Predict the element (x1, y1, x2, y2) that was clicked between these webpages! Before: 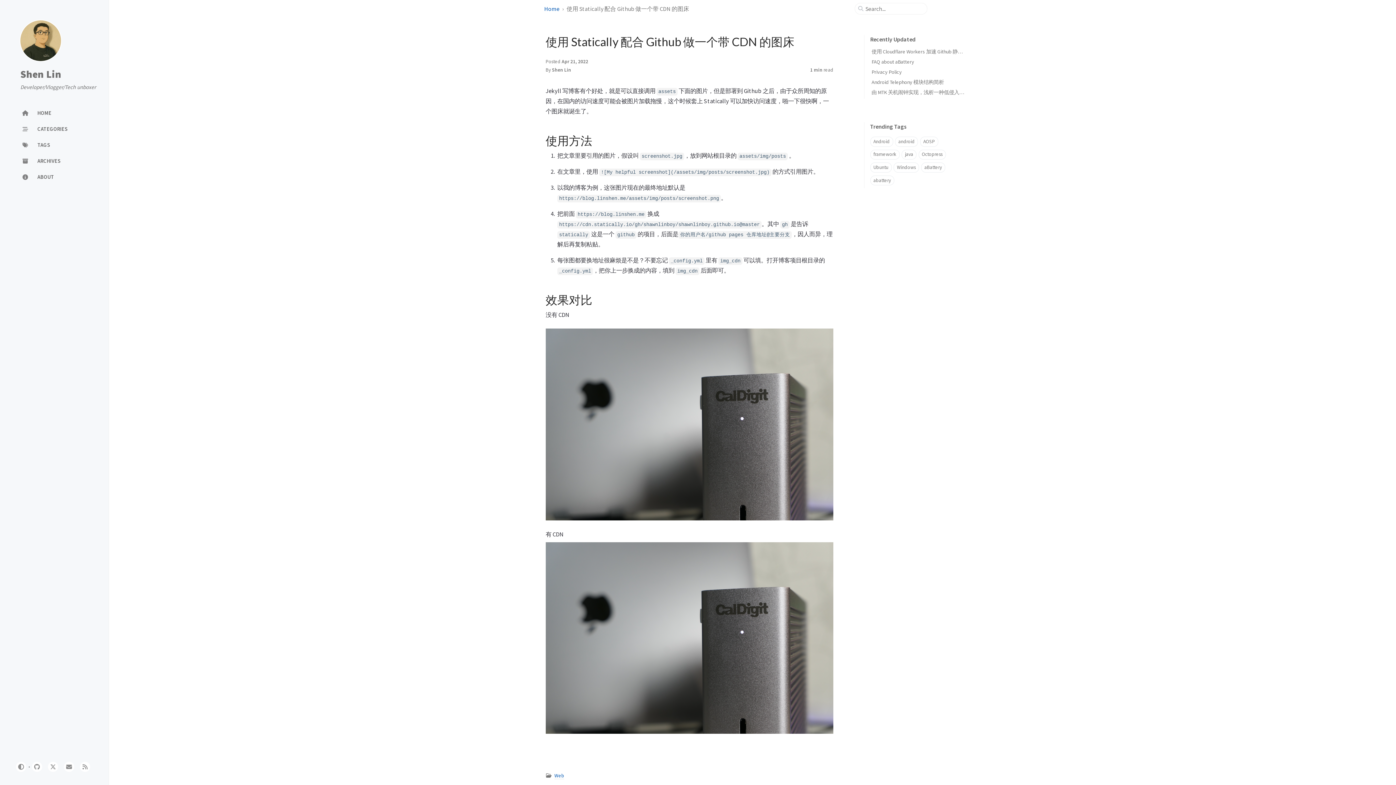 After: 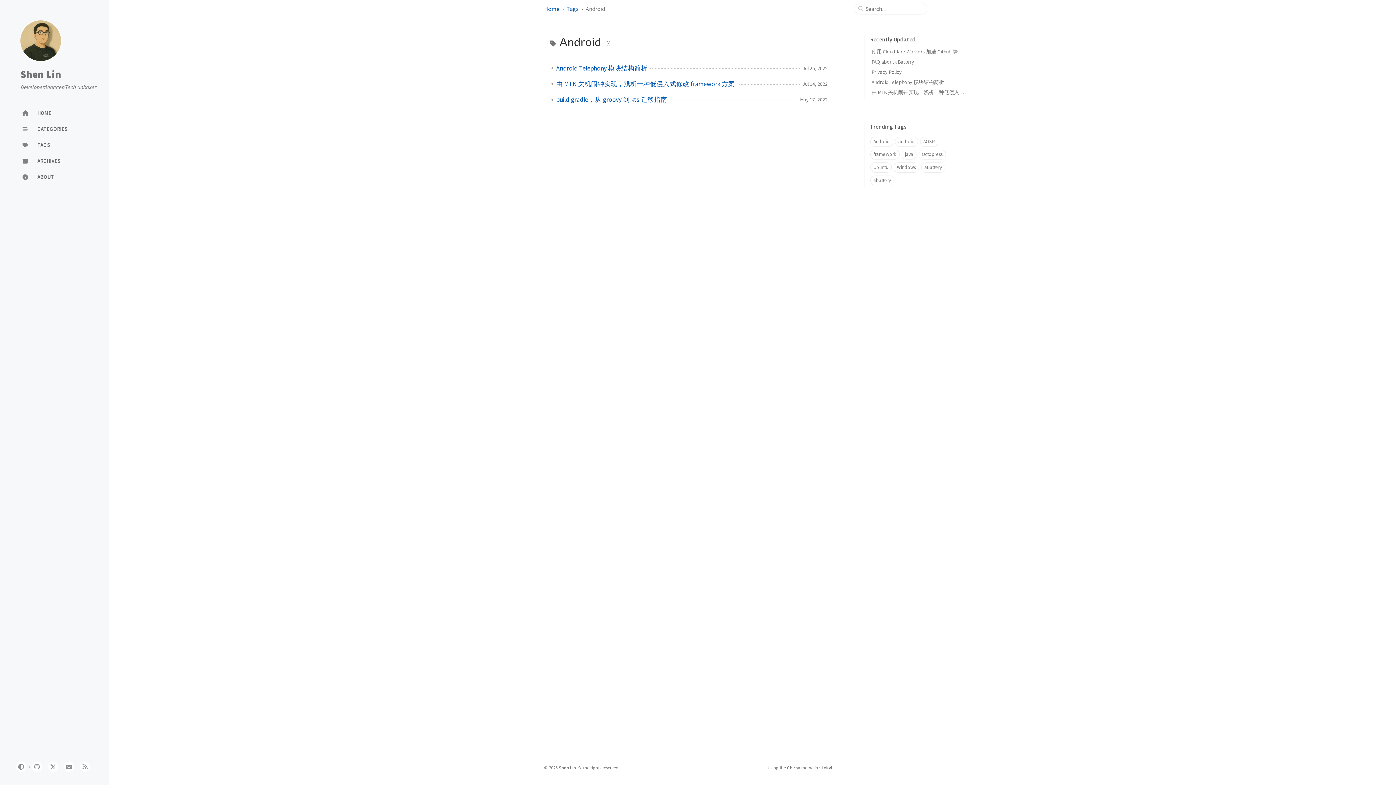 Action: label: android bbox: (895, 136, 918, 146)